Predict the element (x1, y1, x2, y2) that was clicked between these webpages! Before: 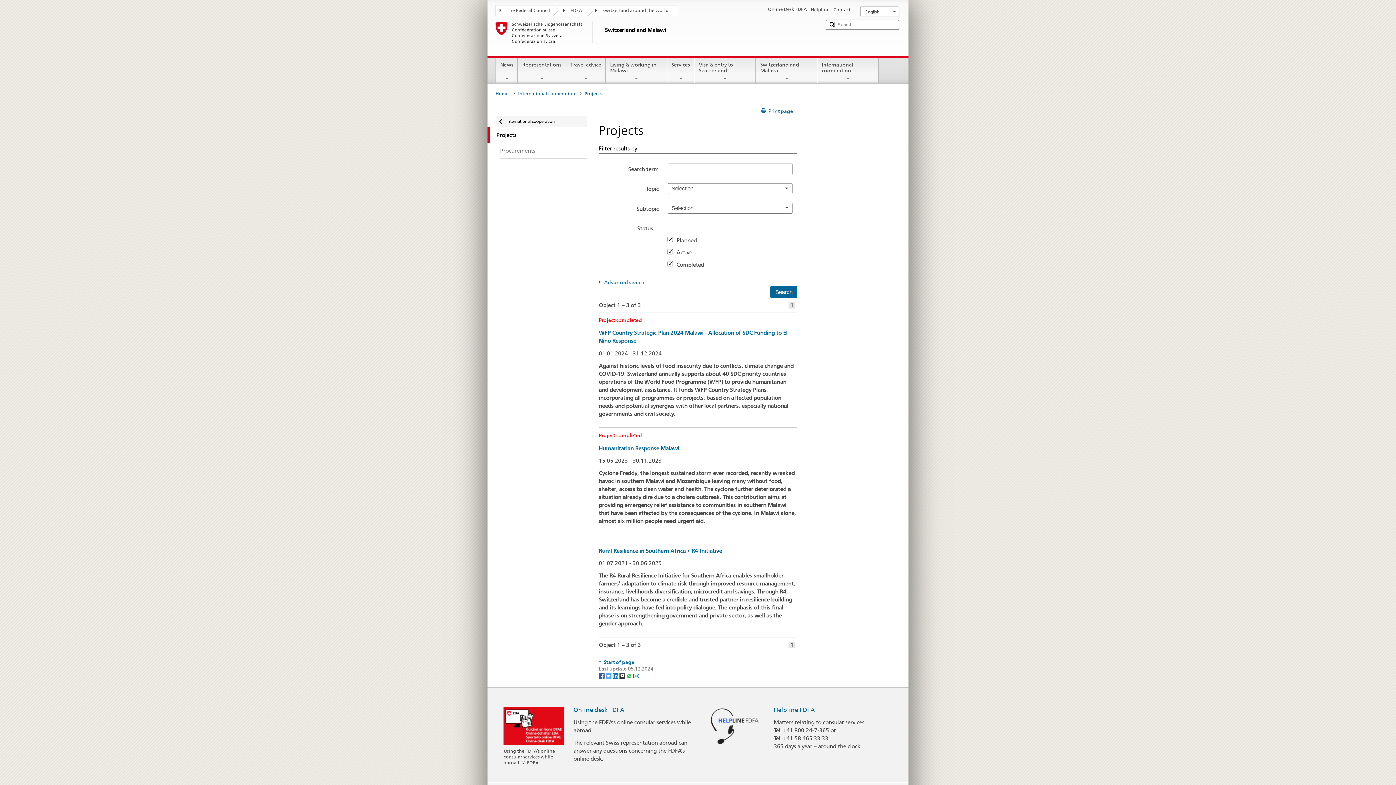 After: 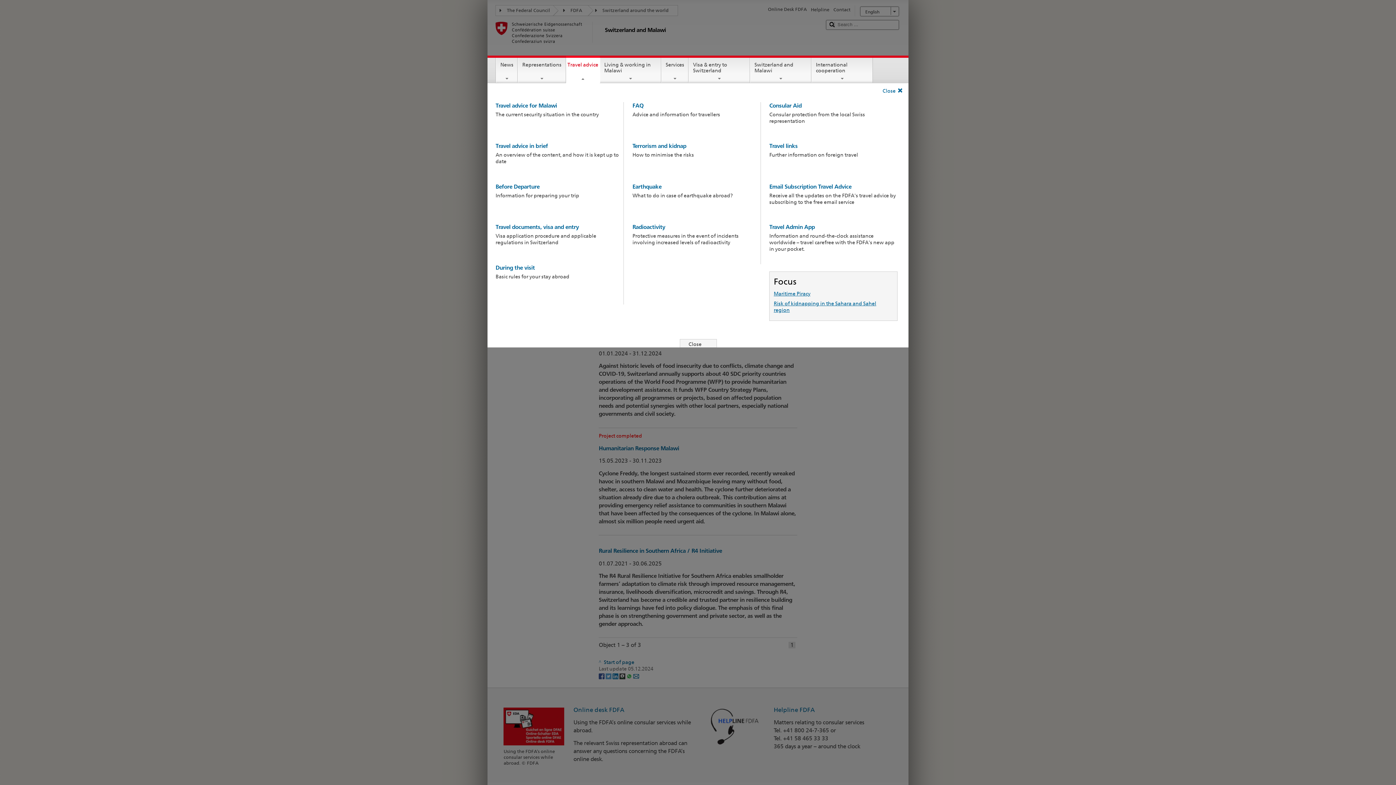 Action: label: Travel advice bbox: (566, 57, 605, 81)